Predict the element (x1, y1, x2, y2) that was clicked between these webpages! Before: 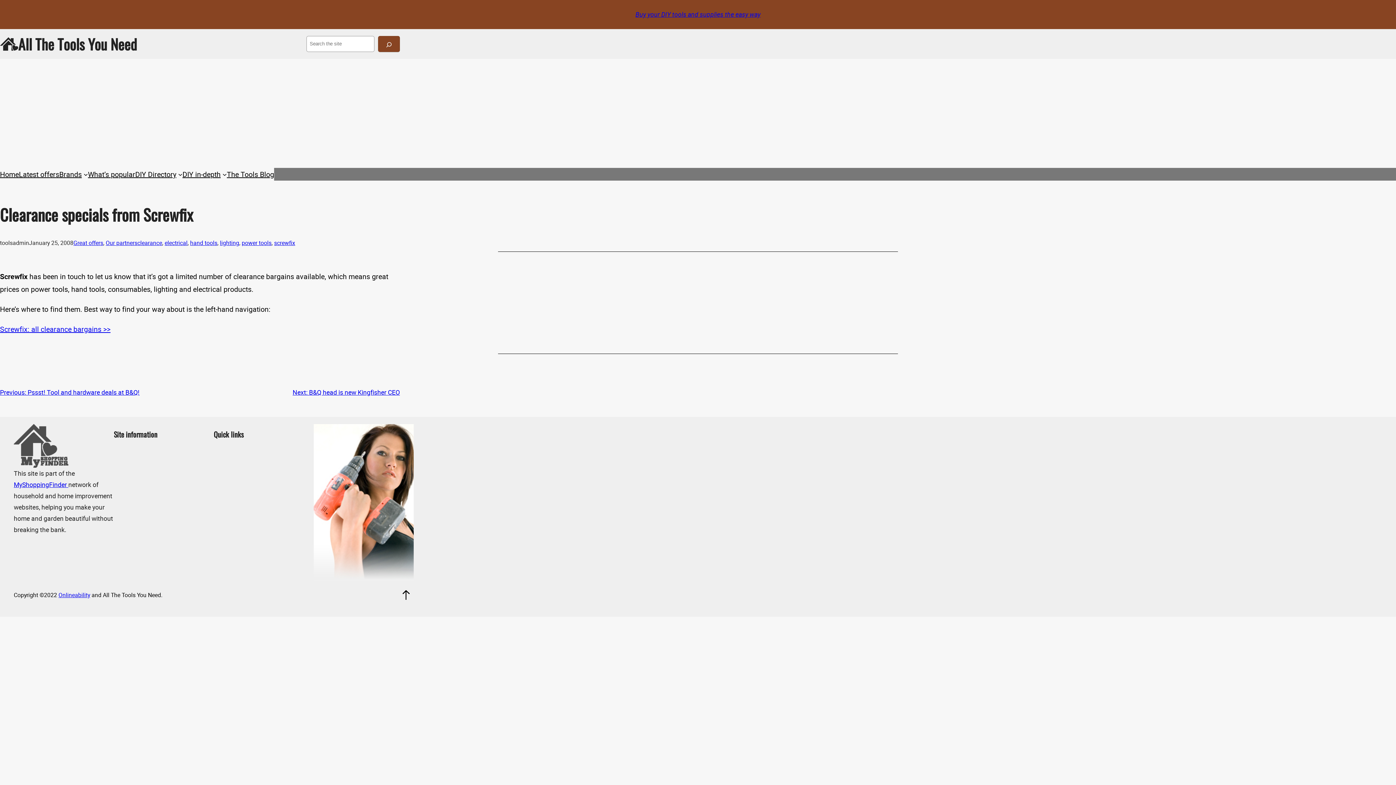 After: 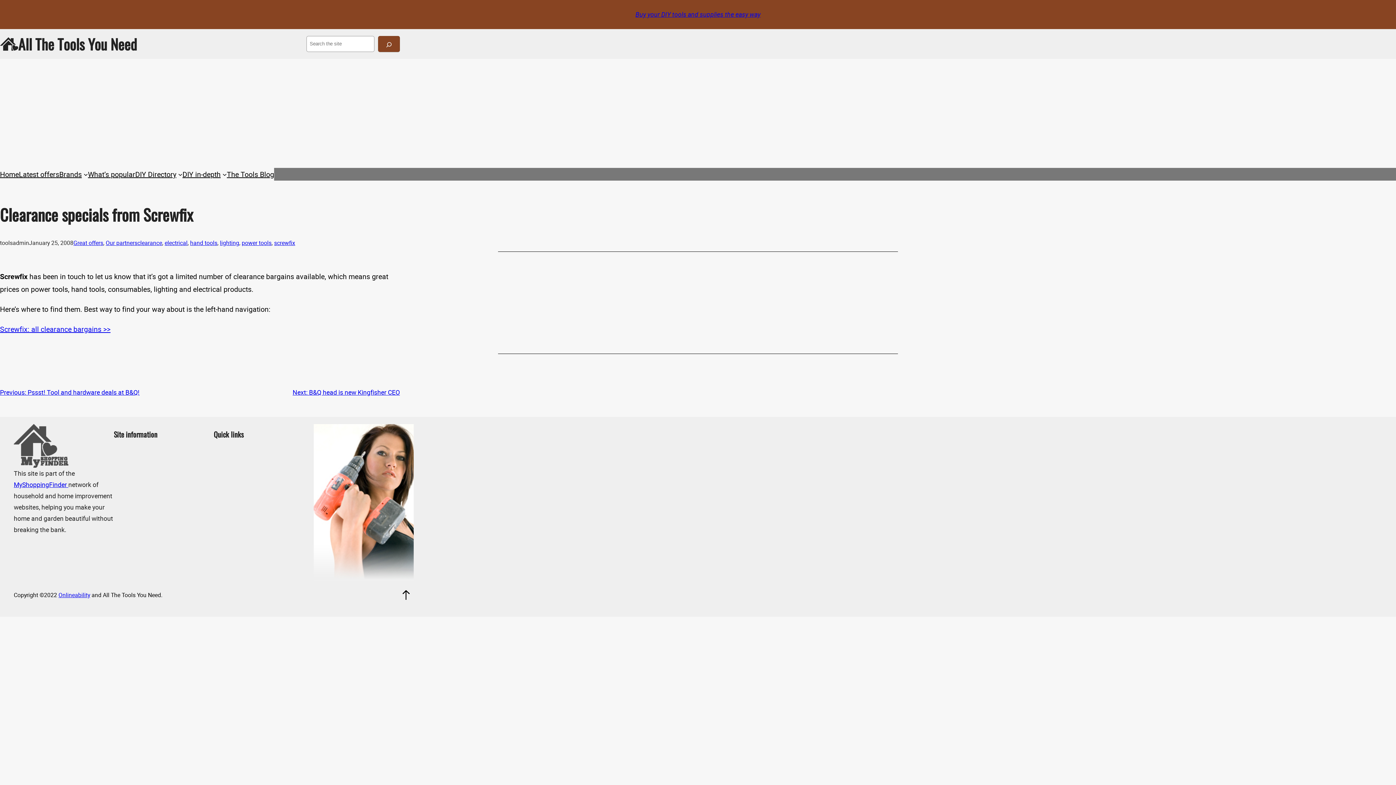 Action: label: Onlineability bbox: (58, 591, 90, 599)